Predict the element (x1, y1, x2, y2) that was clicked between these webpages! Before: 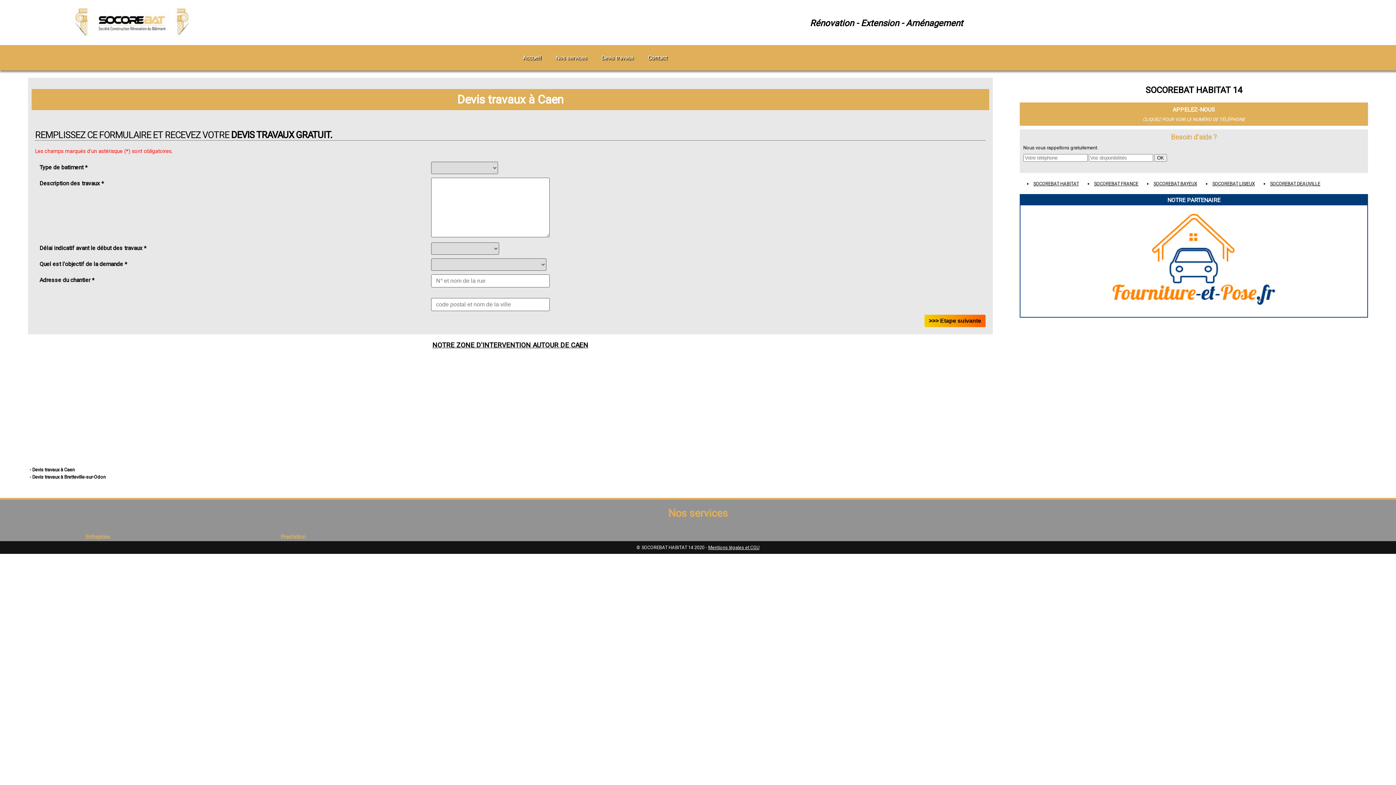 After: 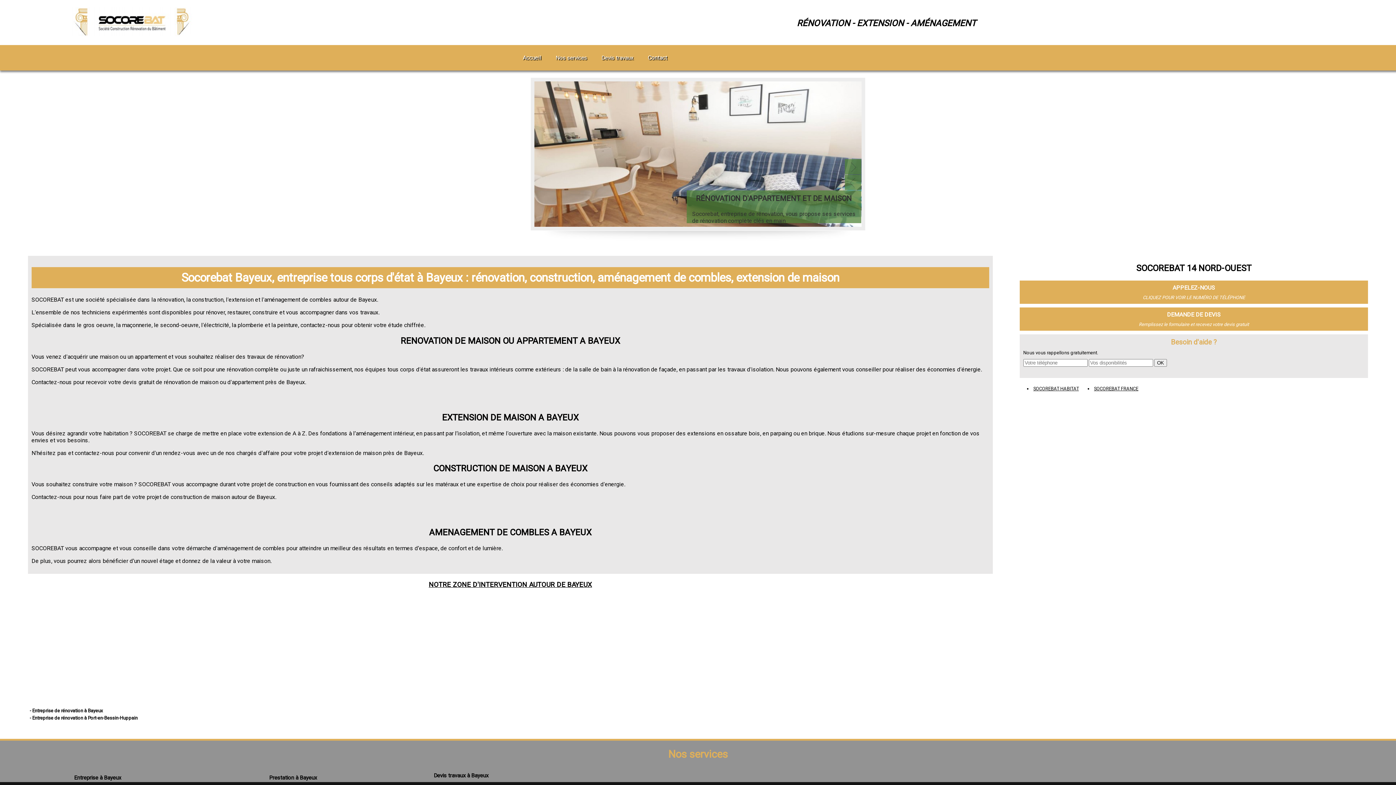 Action: bbox: (1147, 181, 1197, 186) label: SOCOREBAT BAYEUX